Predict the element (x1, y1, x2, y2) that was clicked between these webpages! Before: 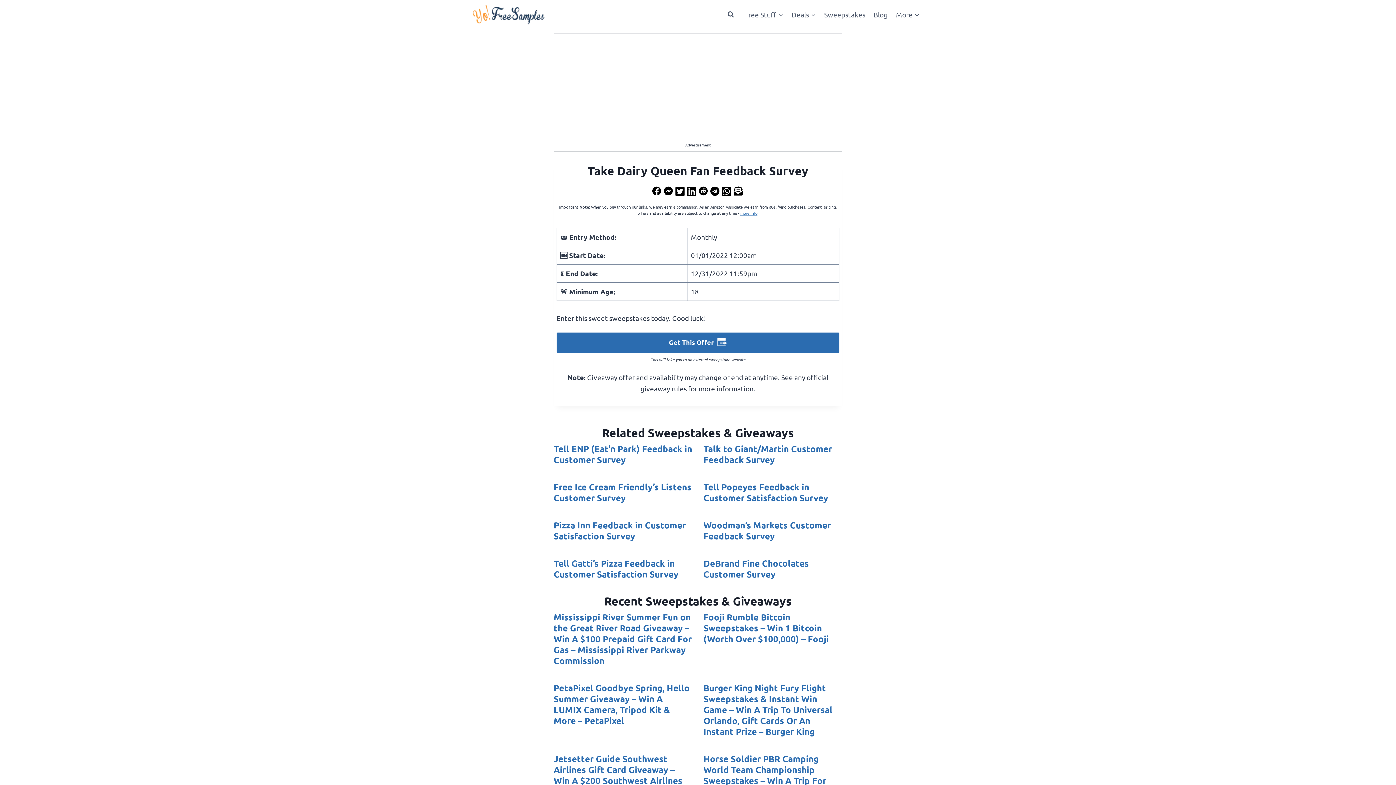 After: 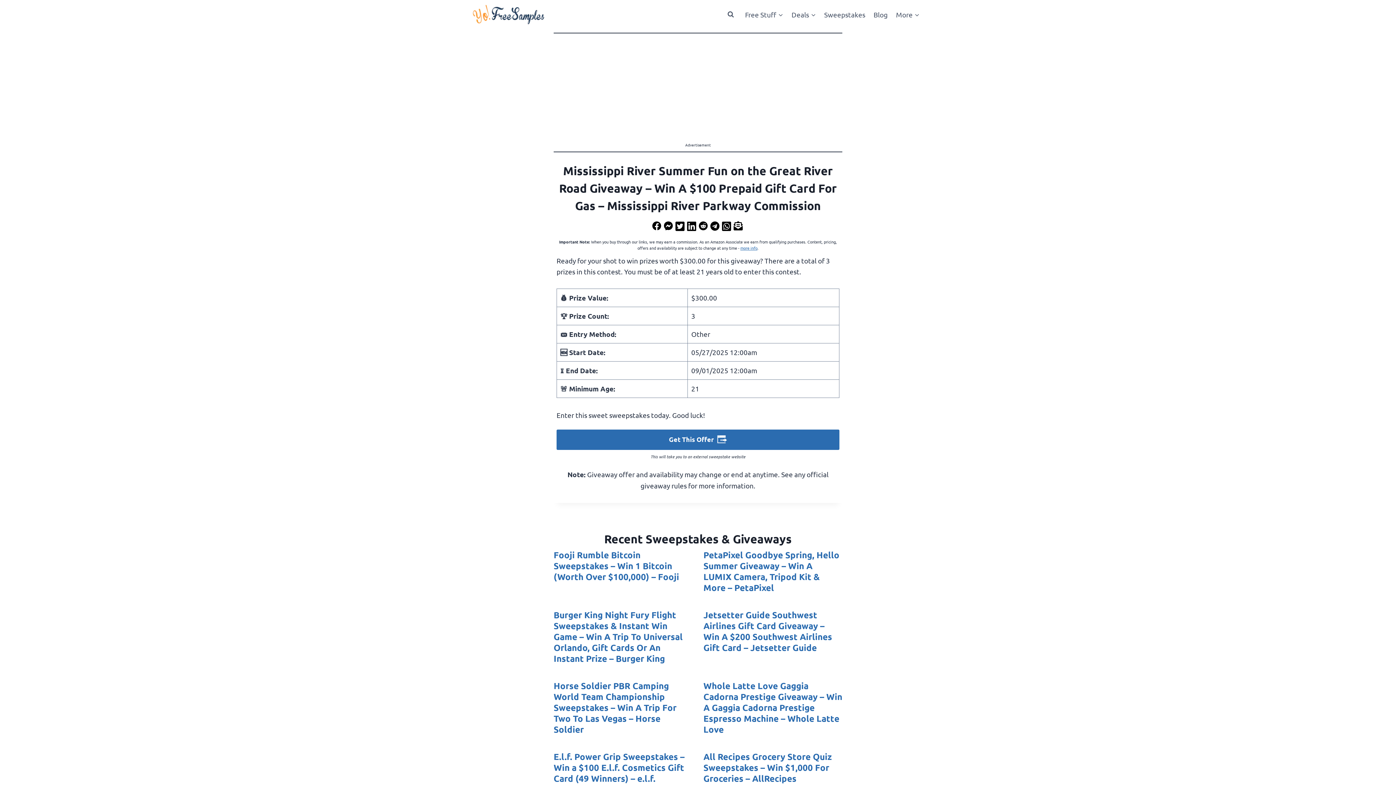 Action: label: Mississippi River Summer Fun on the Great River Road Giveaway – Win A $100 Prepaid Gift Card For Gas – Mississippi River Parkway Commission bbox: (553, 612, 692, 666)